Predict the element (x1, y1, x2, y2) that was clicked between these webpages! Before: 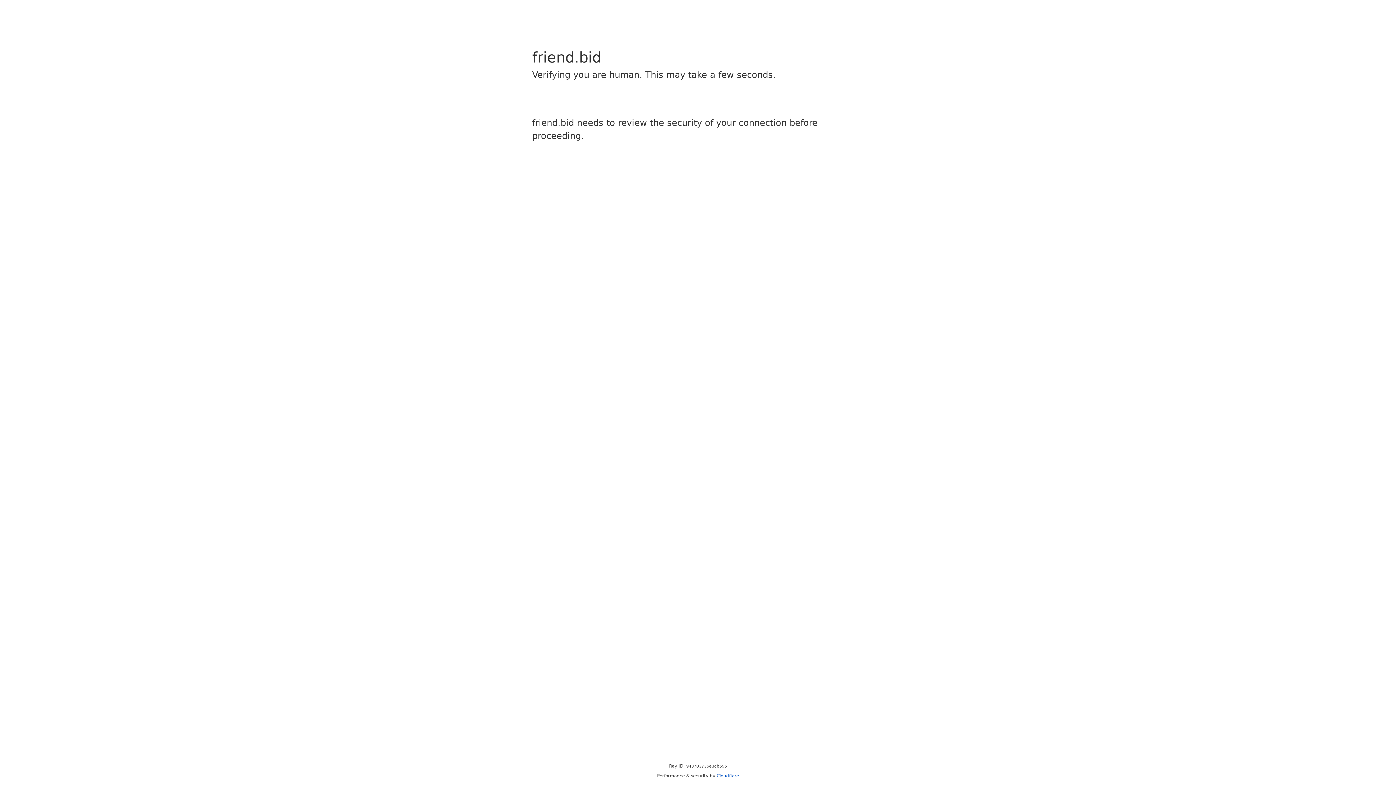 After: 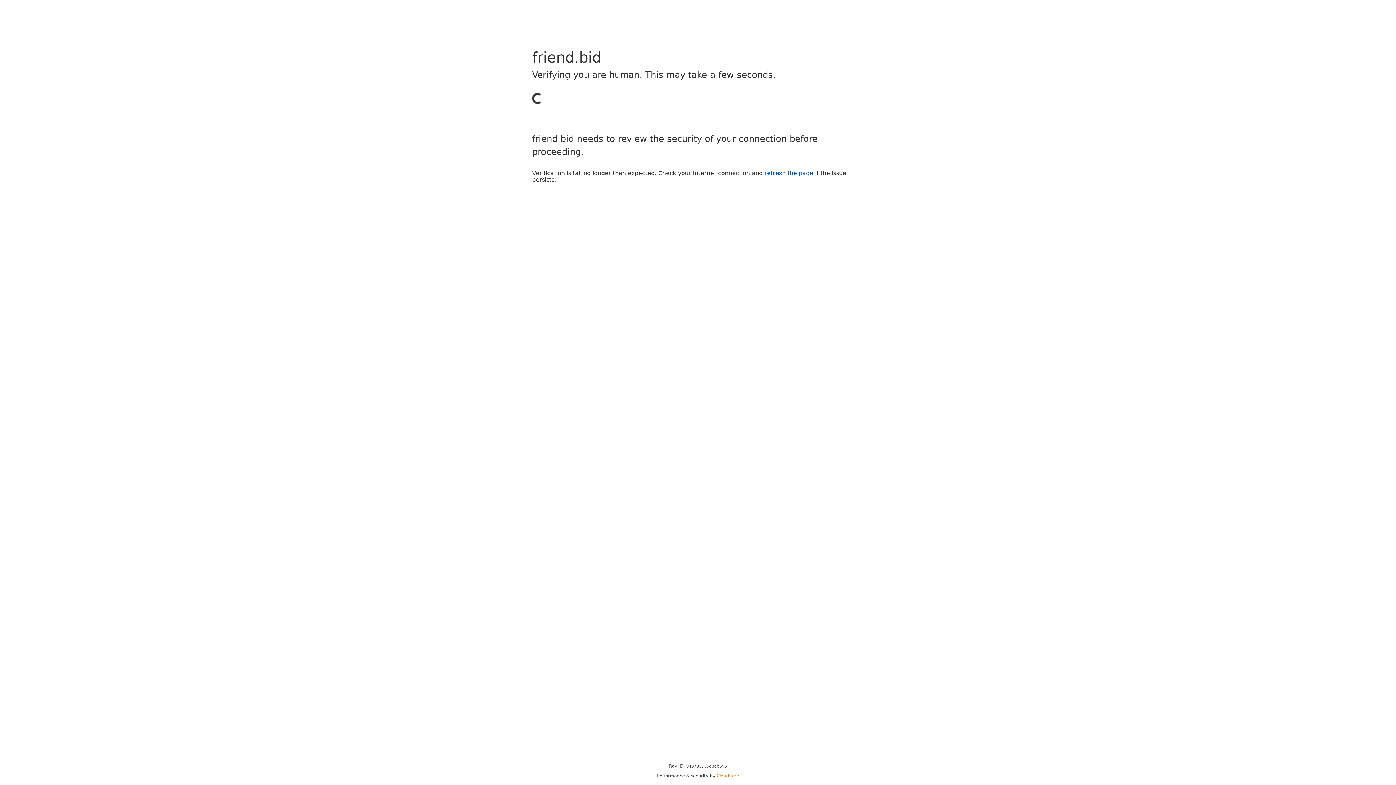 Action: label: Cloudflare bbox: (716, 773, 739, 778)